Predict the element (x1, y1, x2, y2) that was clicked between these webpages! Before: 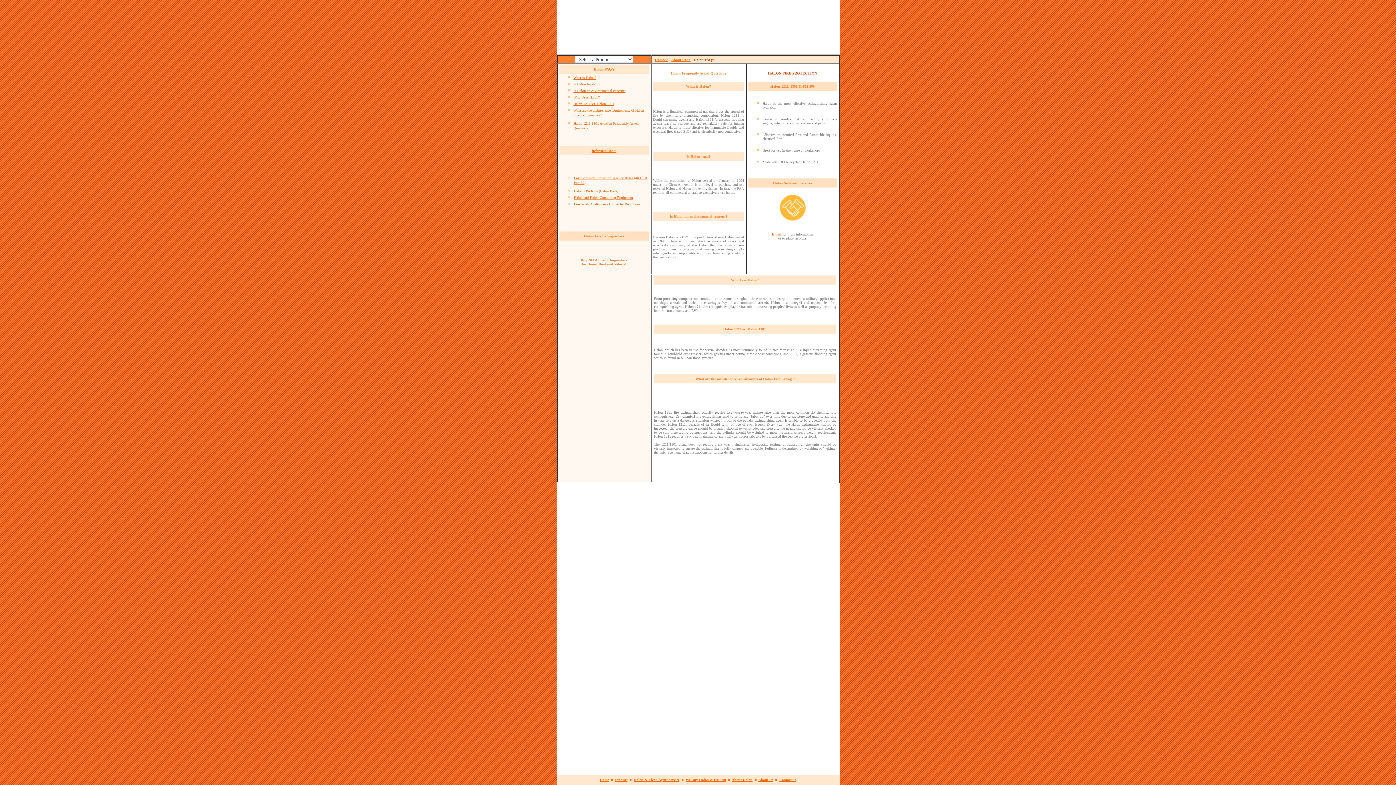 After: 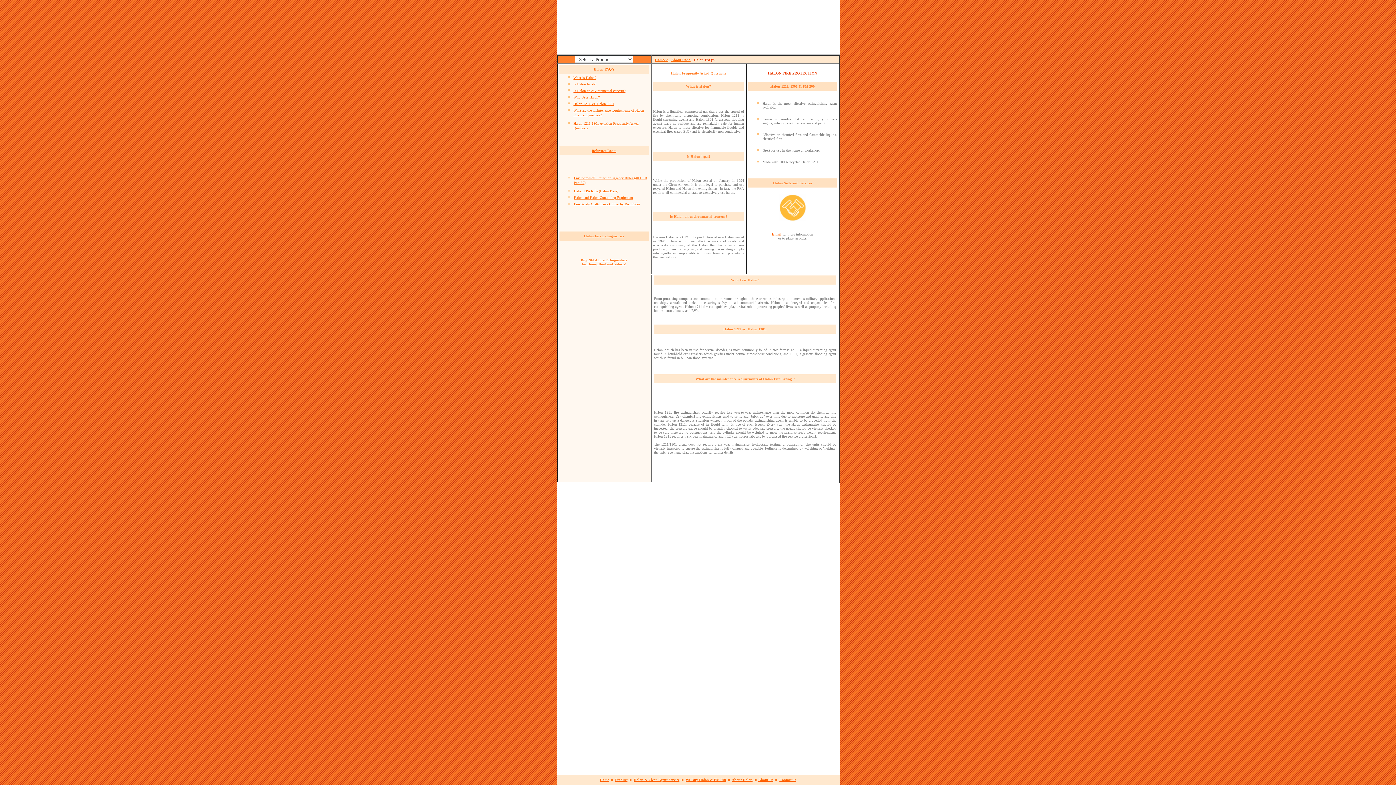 Action: bbox: (573, 86, 625, 93) label: Is Halon an environmental concern?